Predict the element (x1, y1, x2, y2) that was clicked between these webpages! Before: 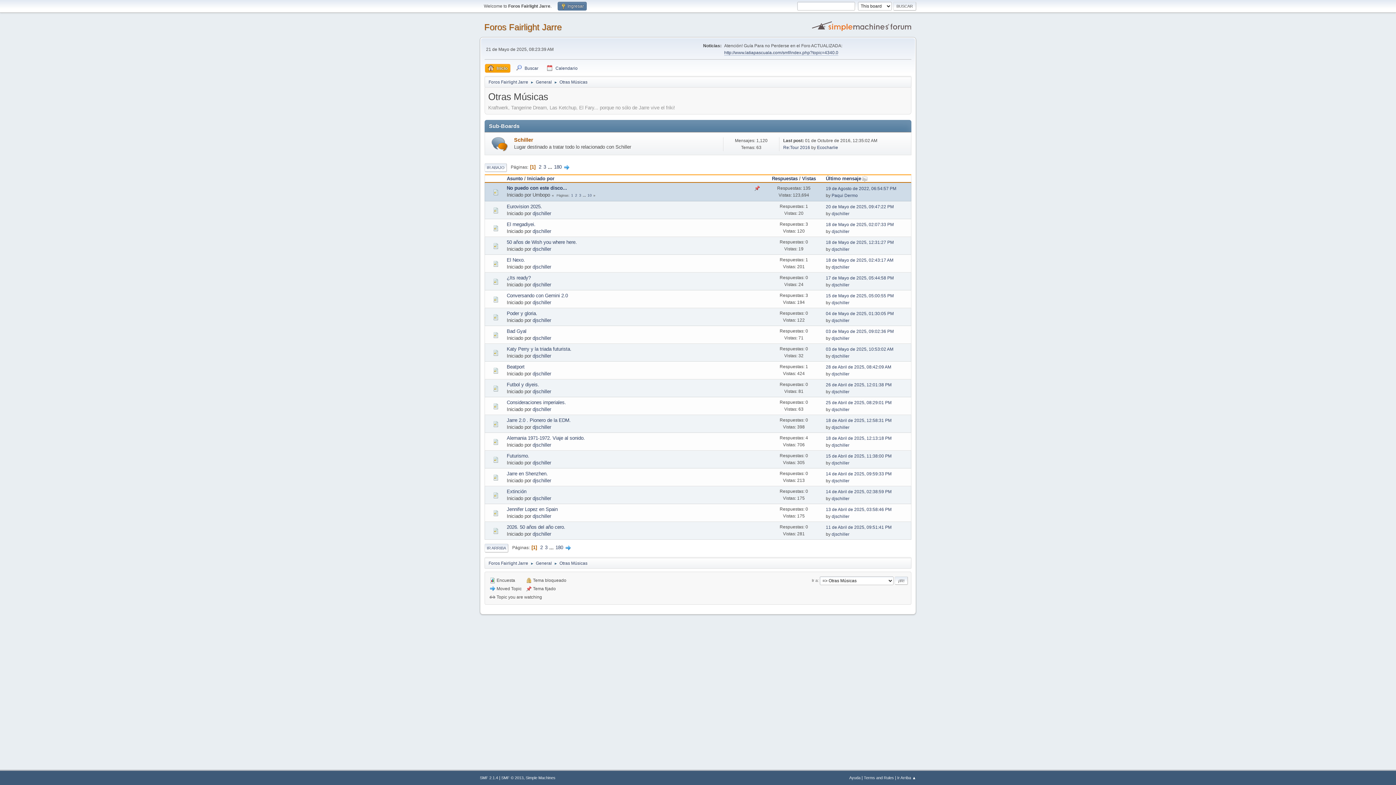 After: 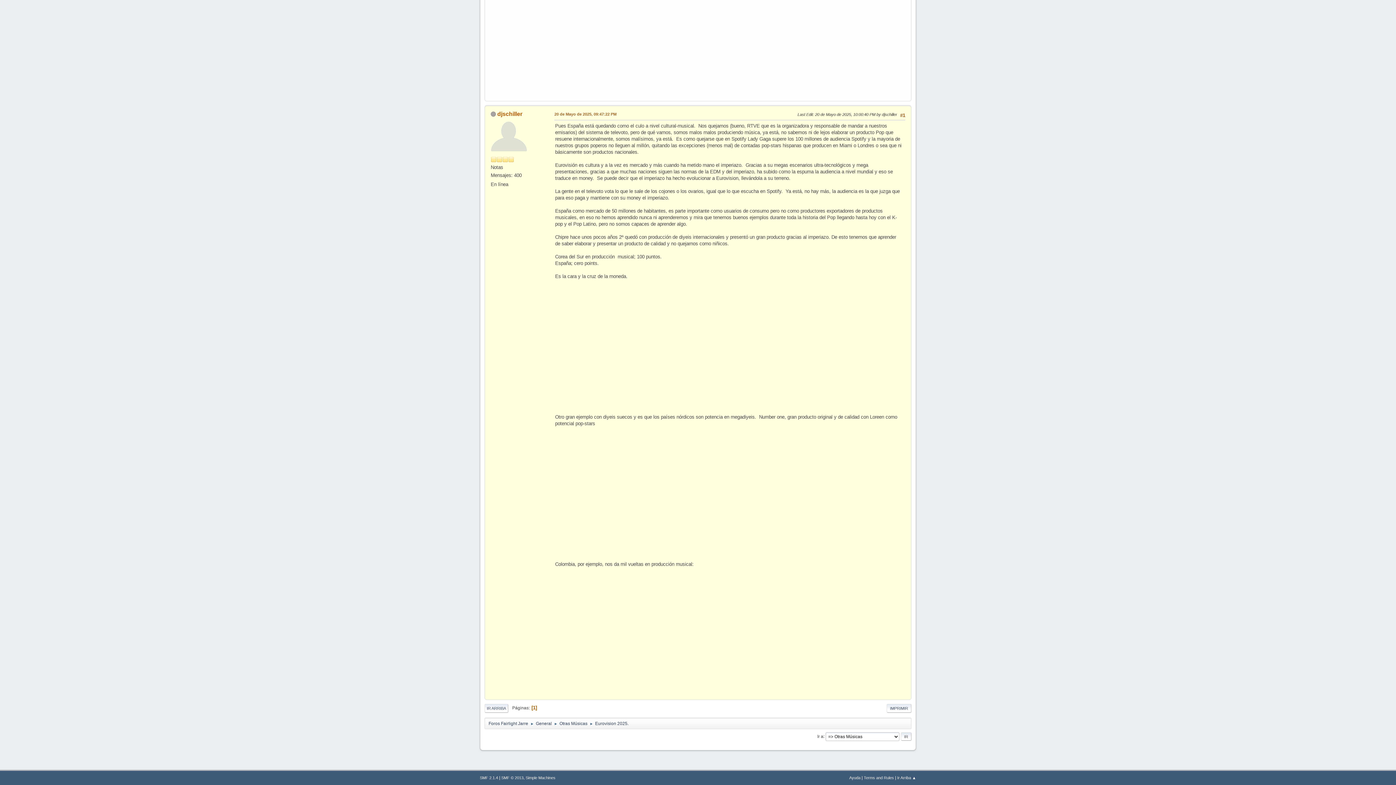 Action: label: 20 de Mayo de 2025, 09:47:22 PM bbox: (826, 204, 894, 209)